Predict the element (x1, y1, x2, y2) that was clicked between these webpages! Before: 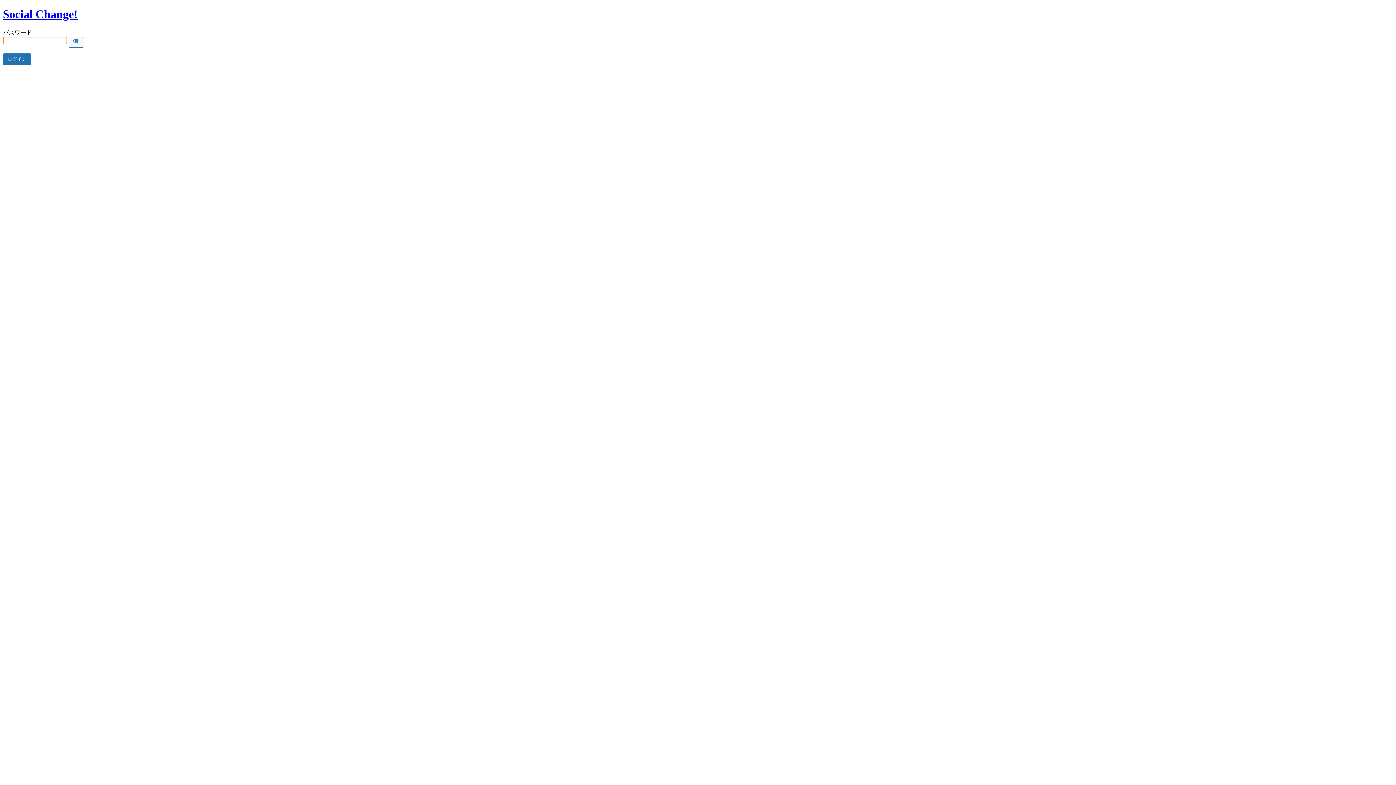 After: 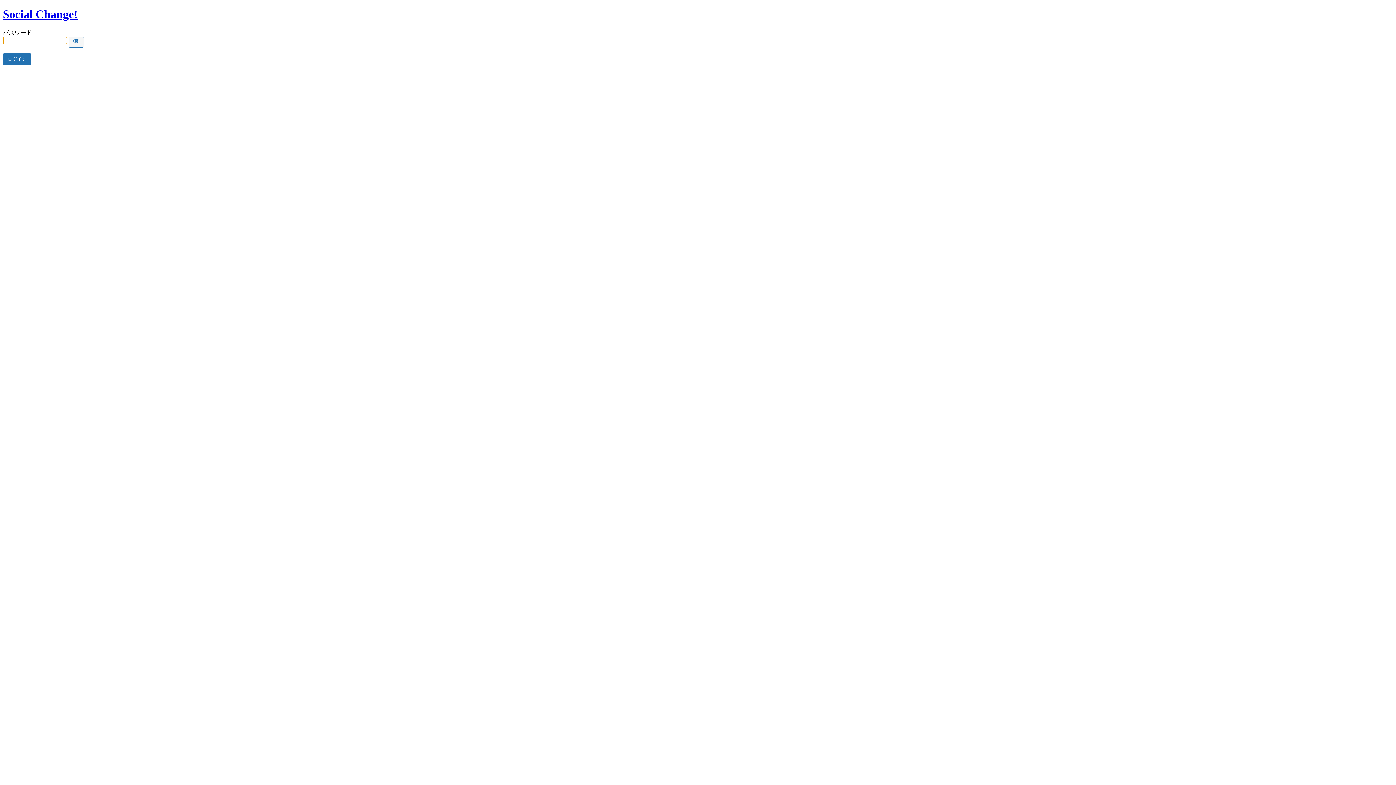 Action: bbox: (2, 7, 77, 20) label: Social Change!